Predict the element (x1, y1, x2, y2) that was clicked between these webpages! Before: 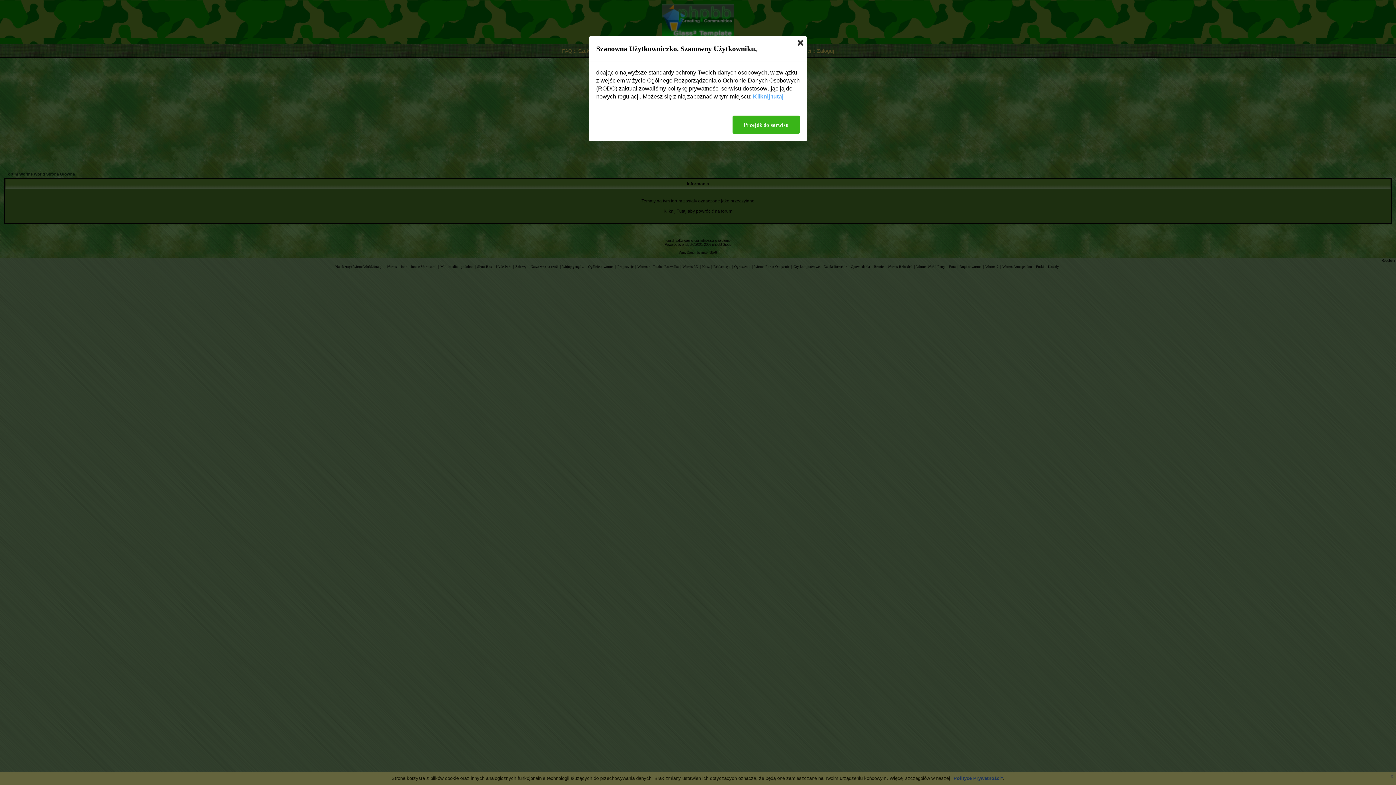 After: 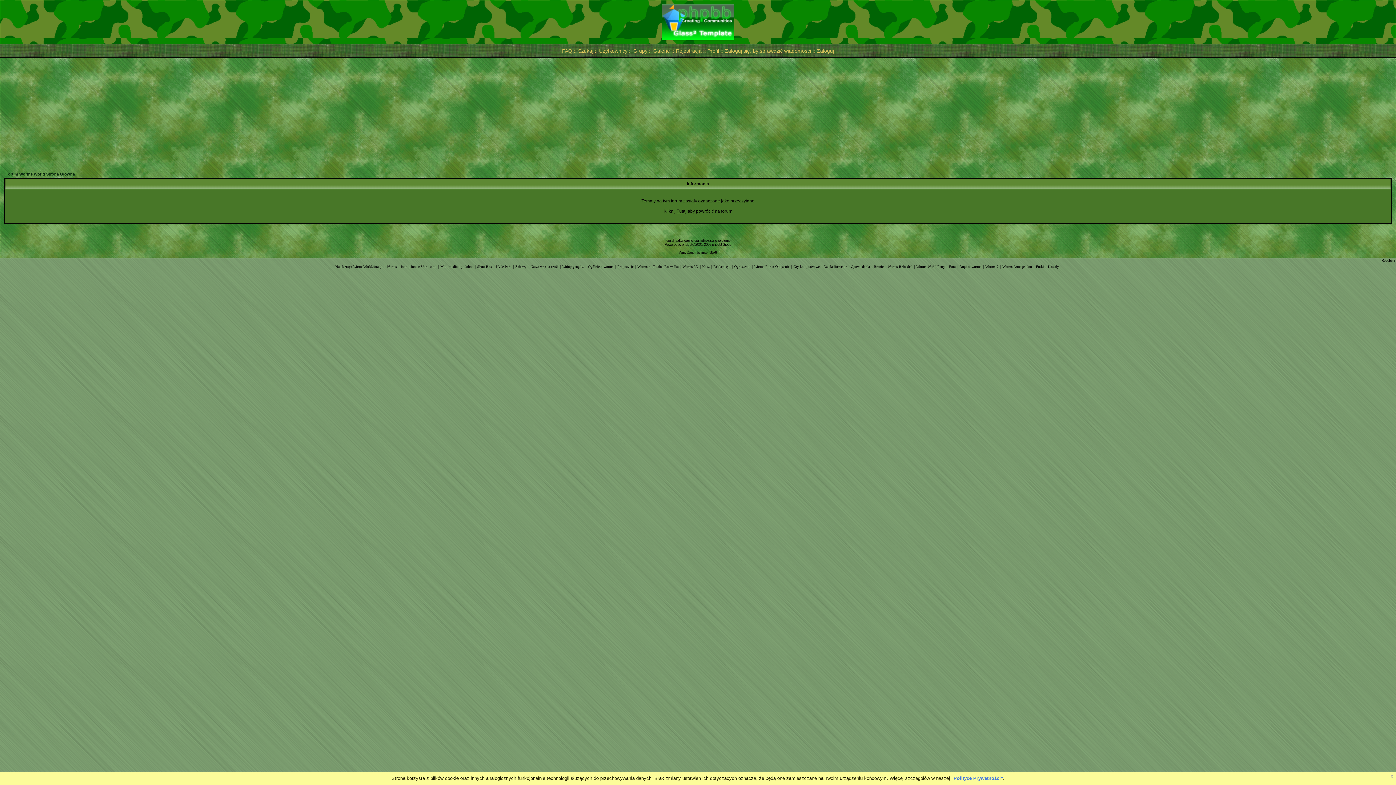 Action: bbox: (797, 40, 803, 45)